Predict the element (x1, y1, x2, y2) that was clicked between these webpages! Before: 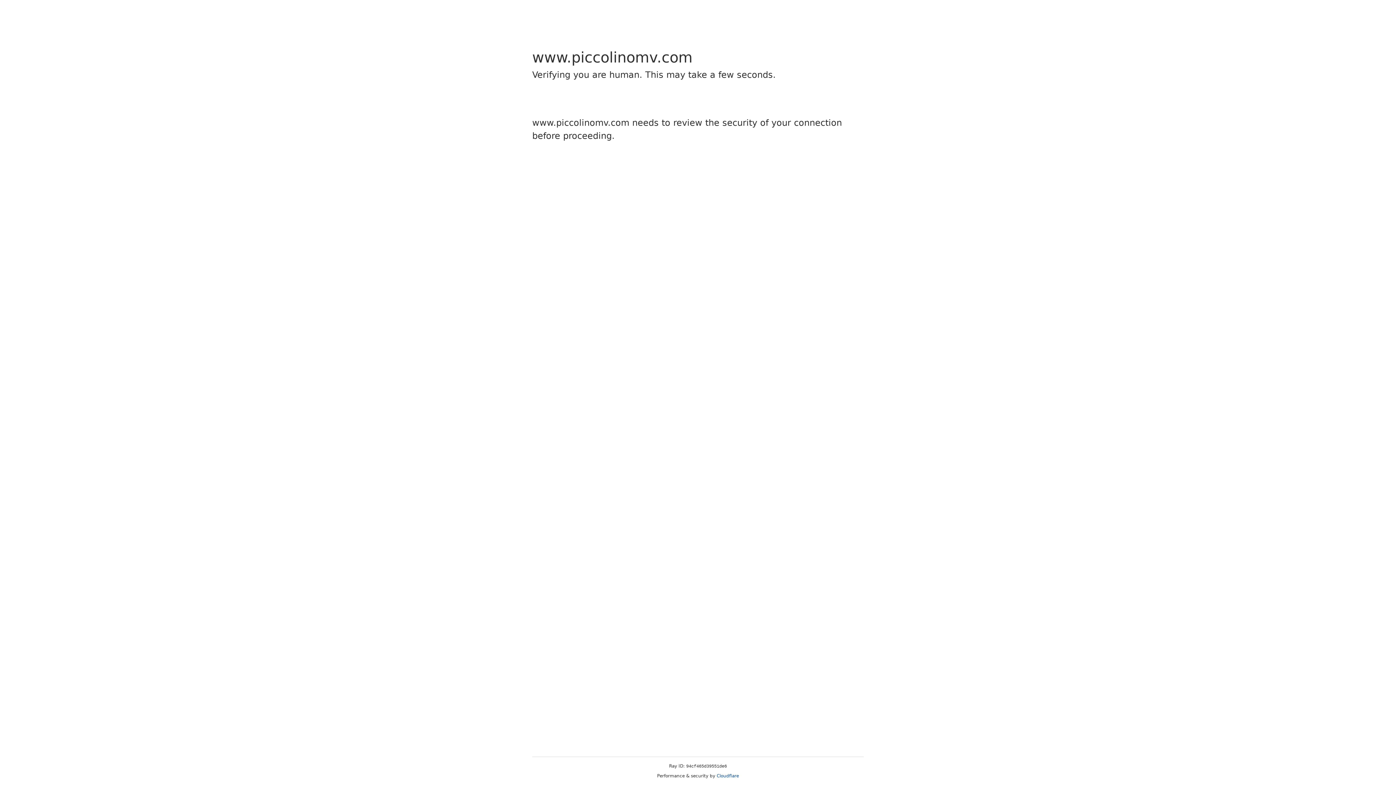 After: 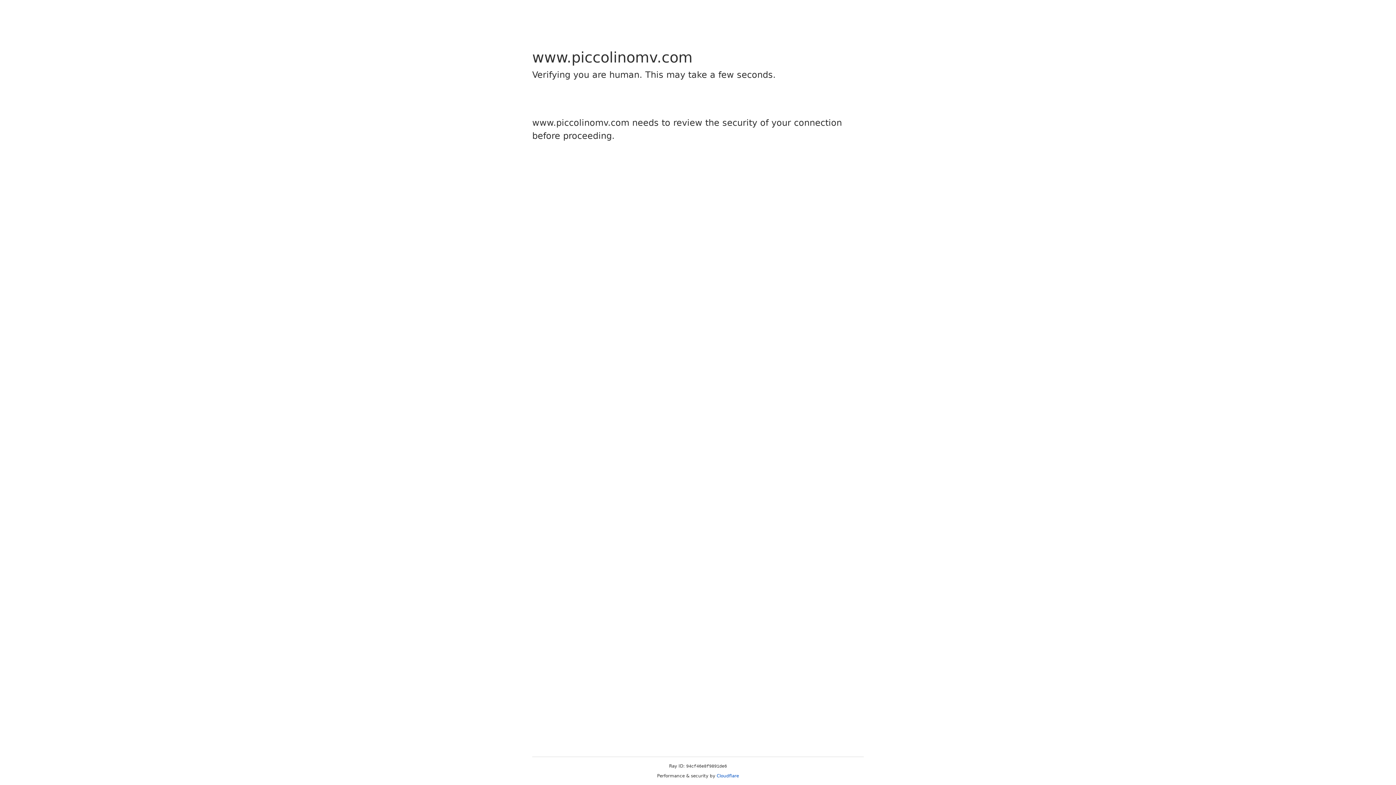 Action: bbox: (716, 773, 739, 778) label: Cloudflare